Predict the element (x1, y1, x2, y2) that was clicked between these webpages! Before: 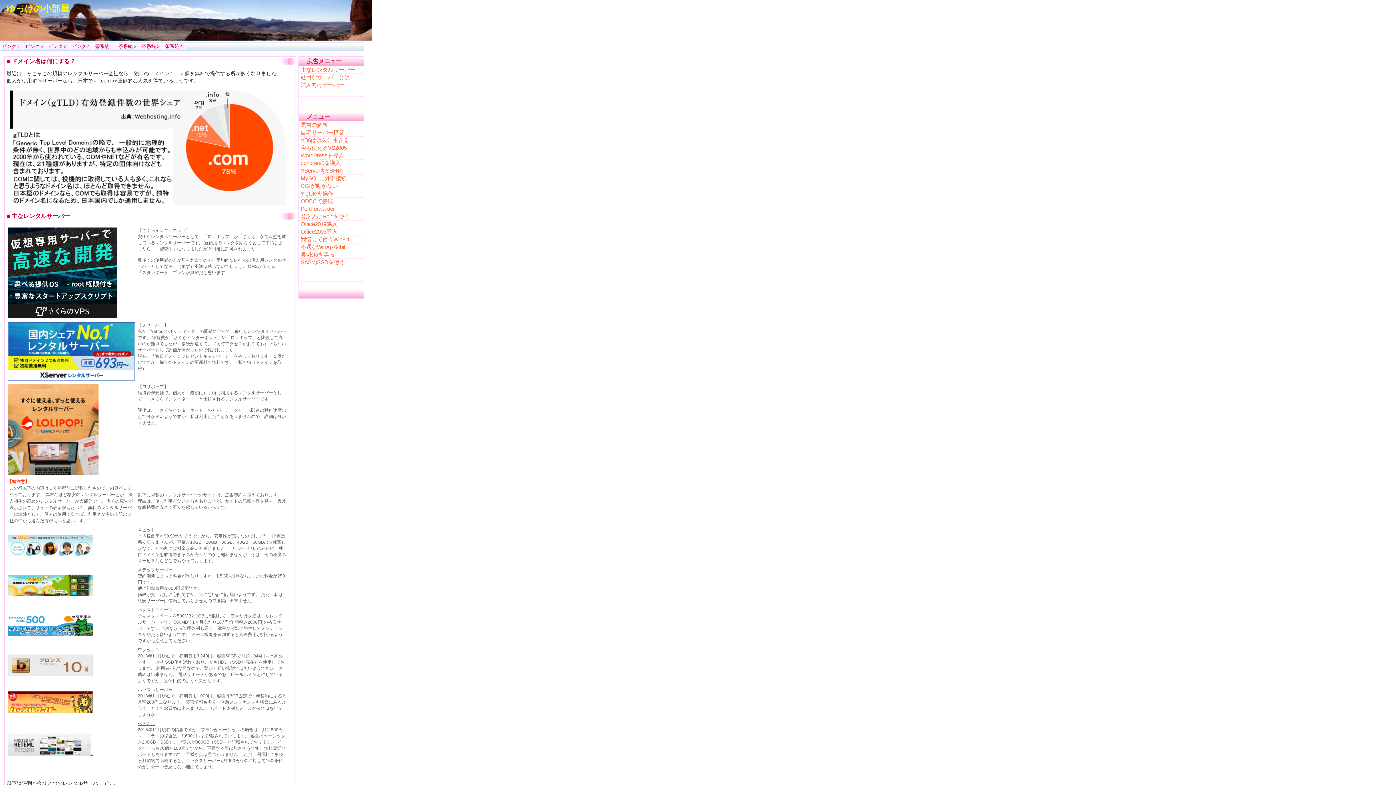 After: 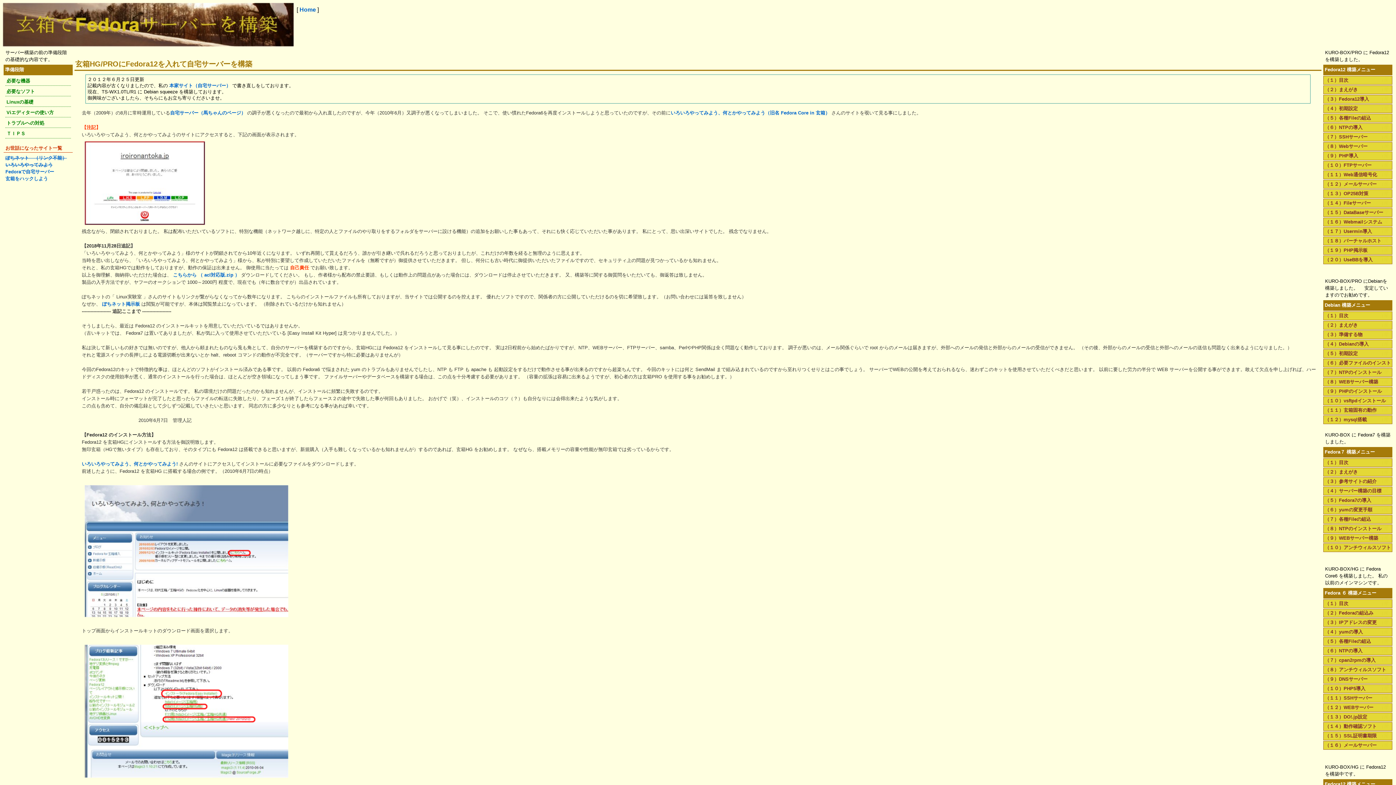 Action: label: 自宅サーバー構築 bbox: (298, 129, 364, 136)